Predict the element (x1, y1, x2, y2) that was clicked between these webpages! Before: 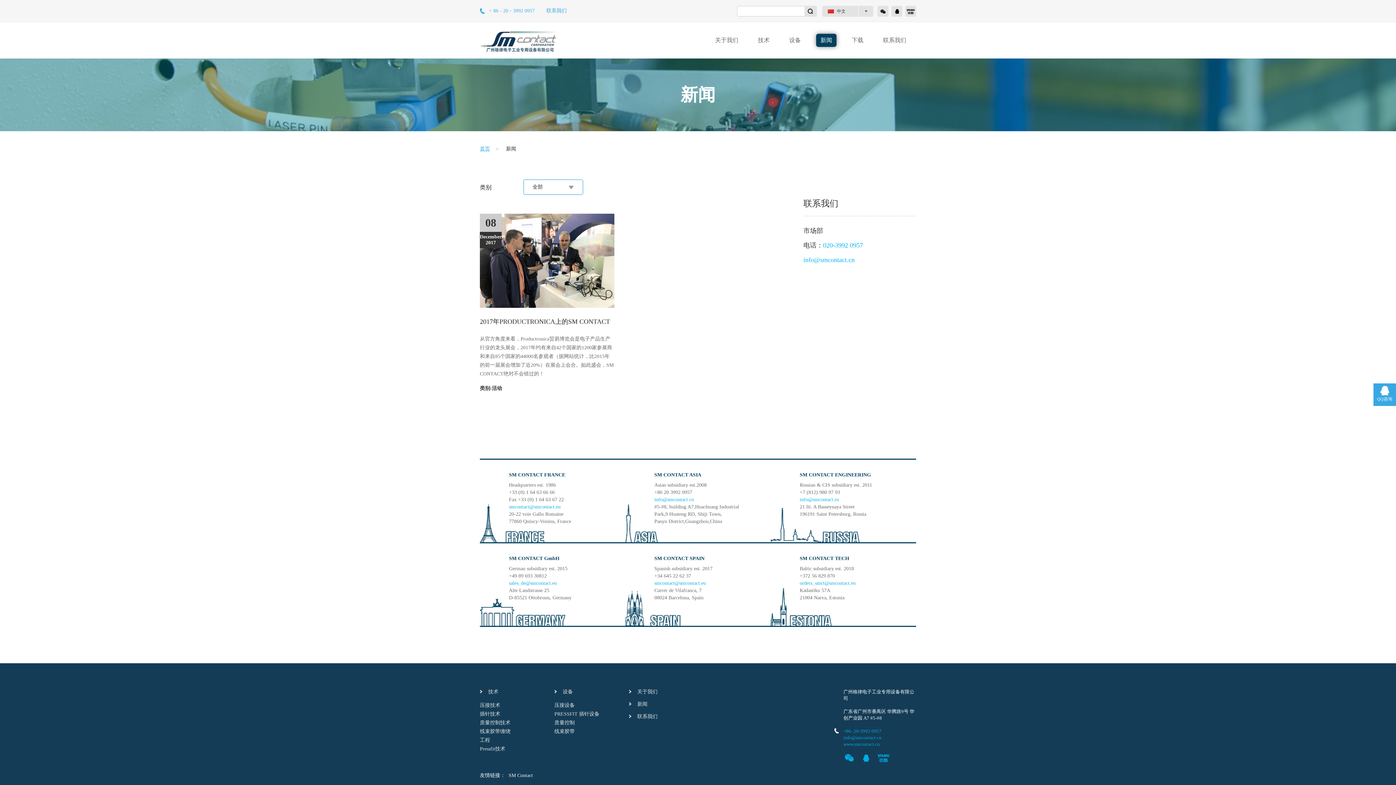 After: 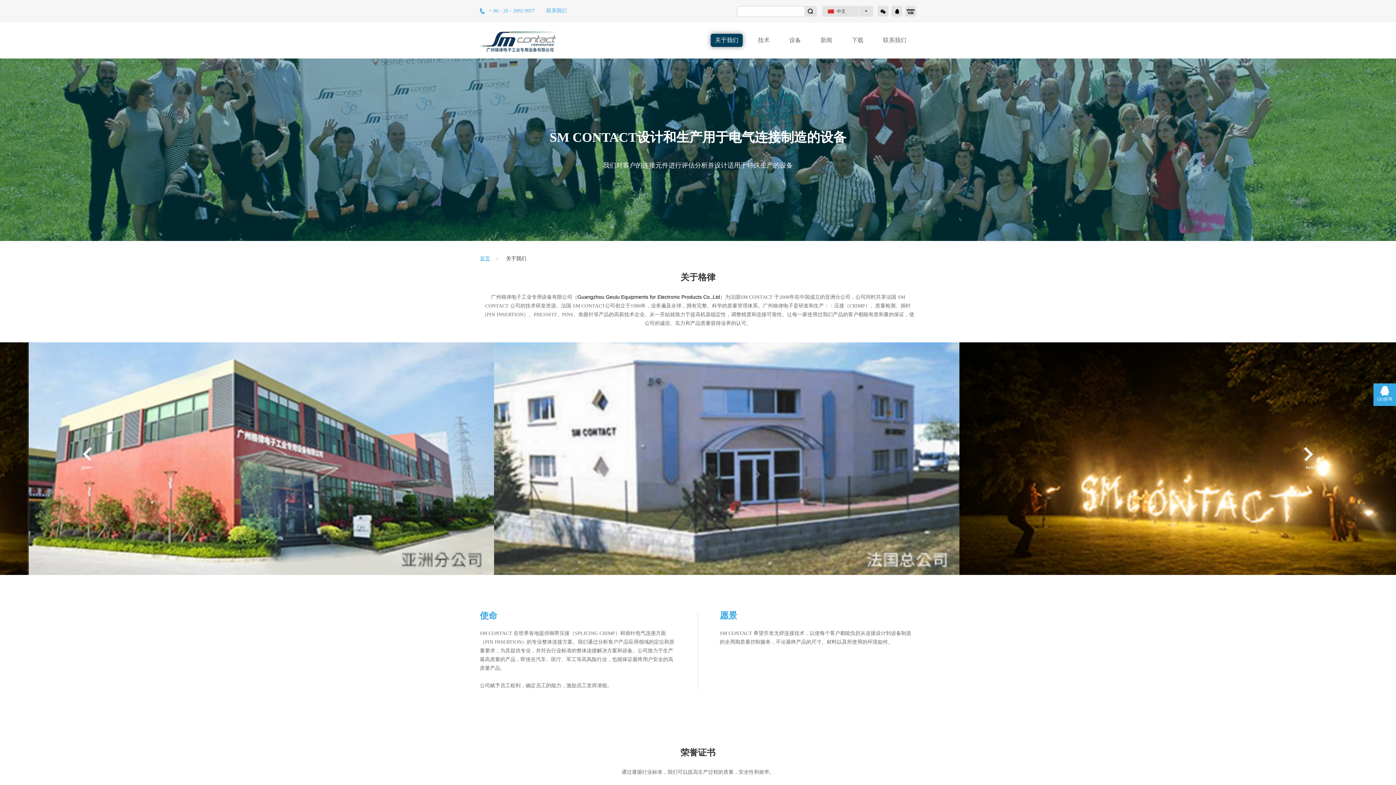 Action: label: 关于我们 bbox: (710, 33, 742, 46)